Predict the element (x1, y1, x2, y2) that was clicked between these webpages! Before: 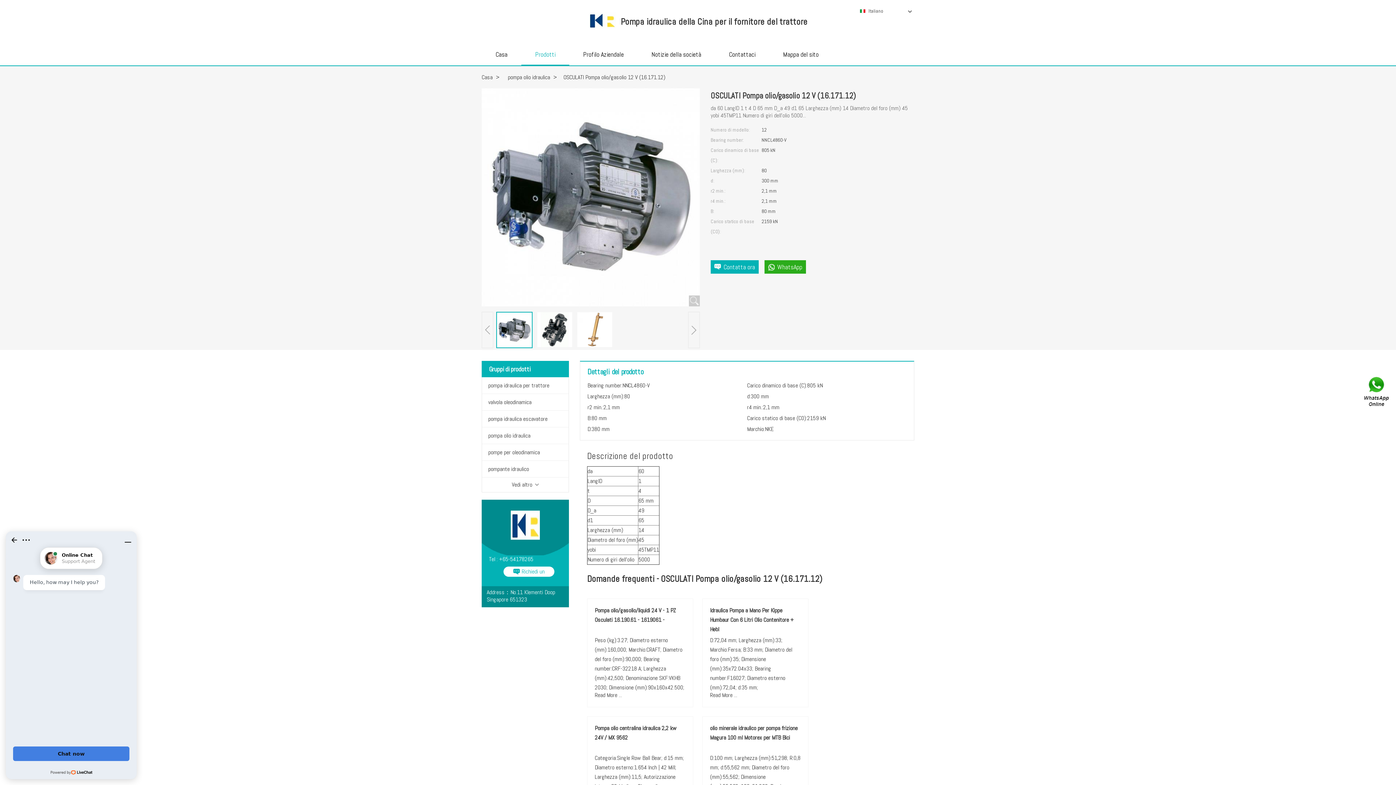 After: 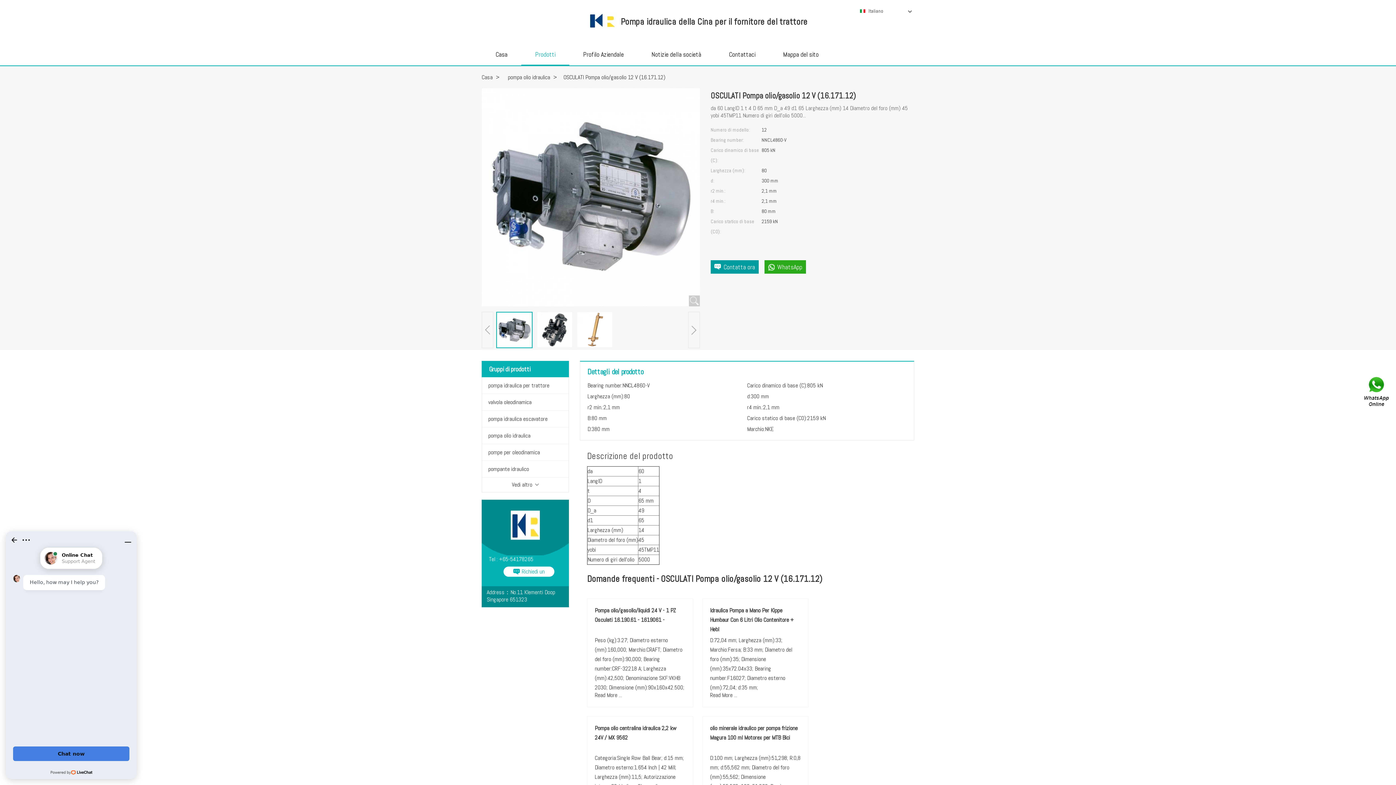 Action: bbox: (710, 260, 758, 273) label: Contatta ora